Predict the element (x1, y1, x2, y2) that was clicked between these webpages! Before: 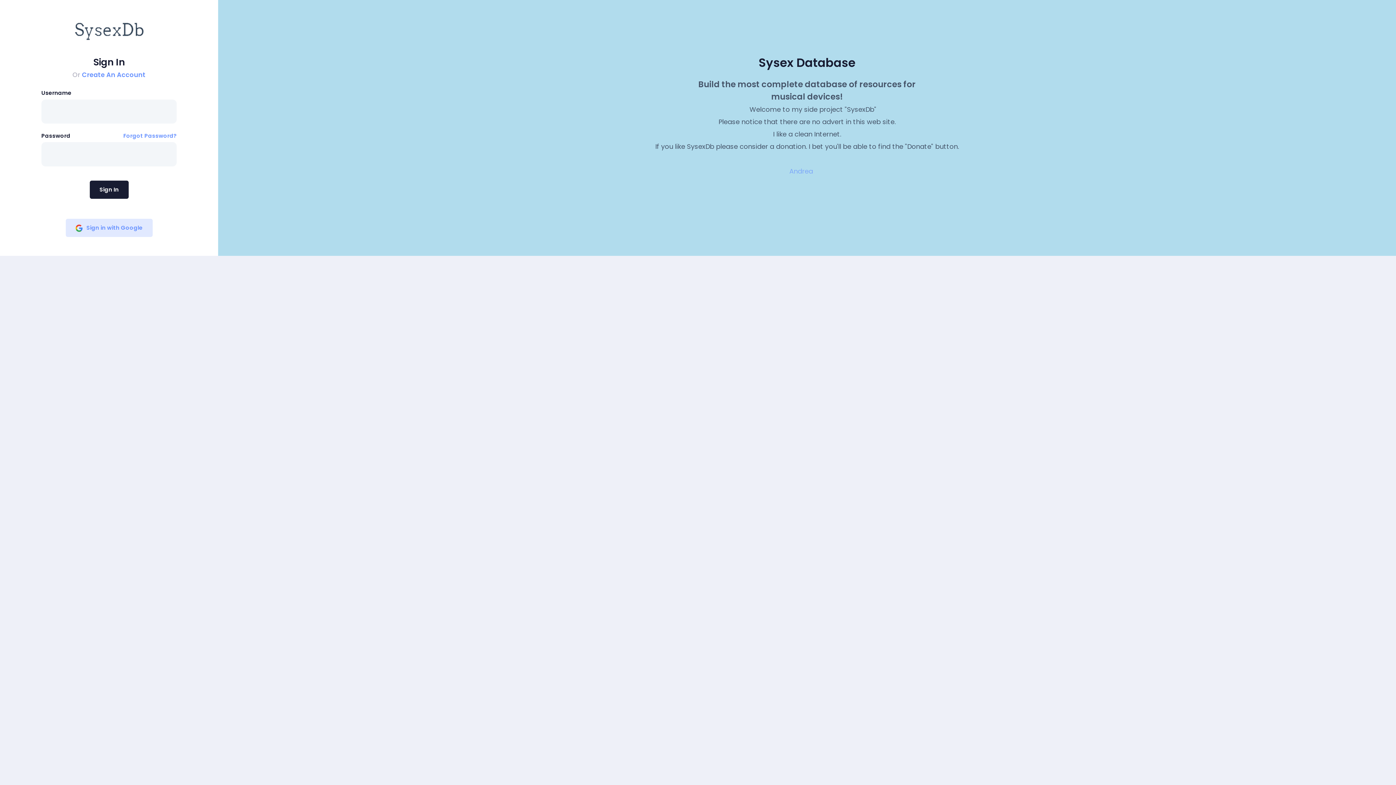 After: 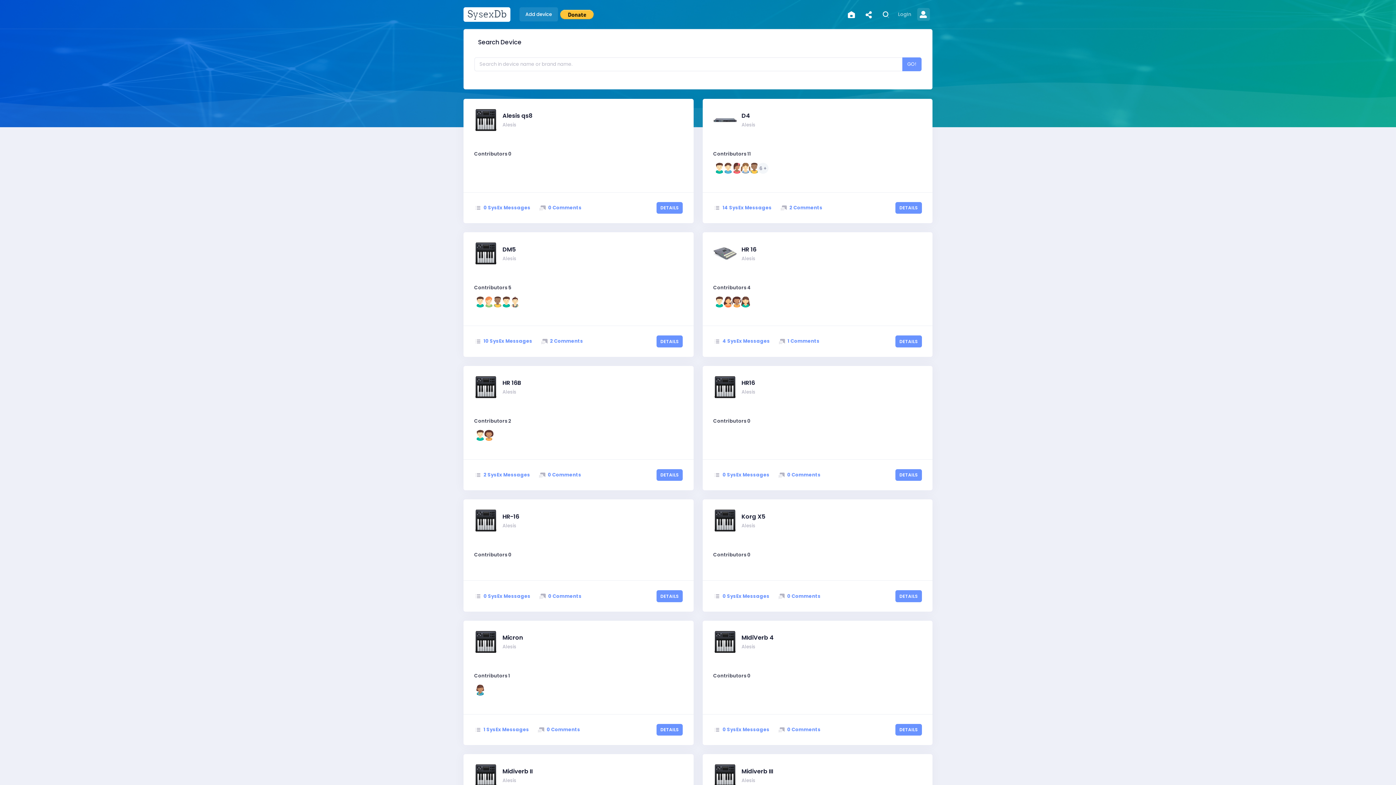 Action: bbox: (41, 15, 176, 43)